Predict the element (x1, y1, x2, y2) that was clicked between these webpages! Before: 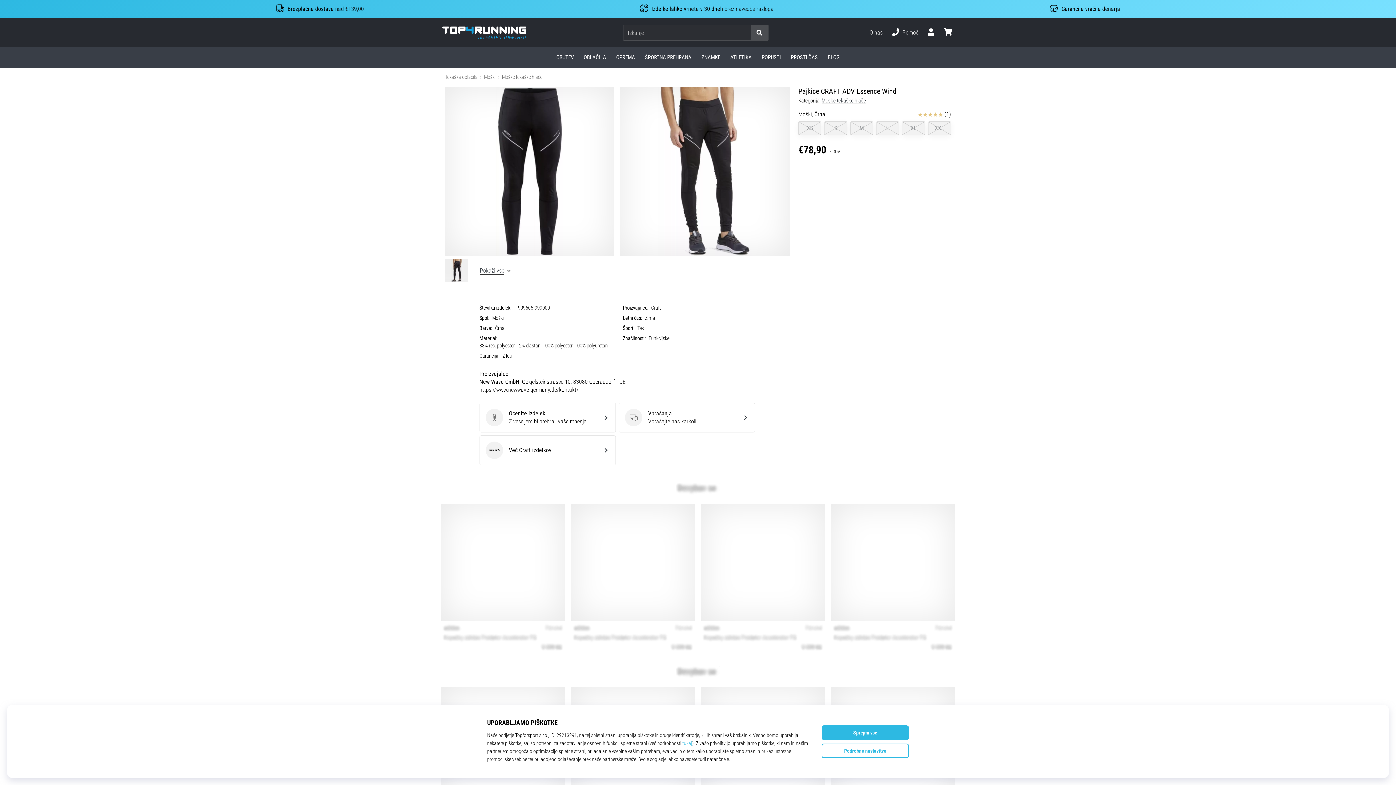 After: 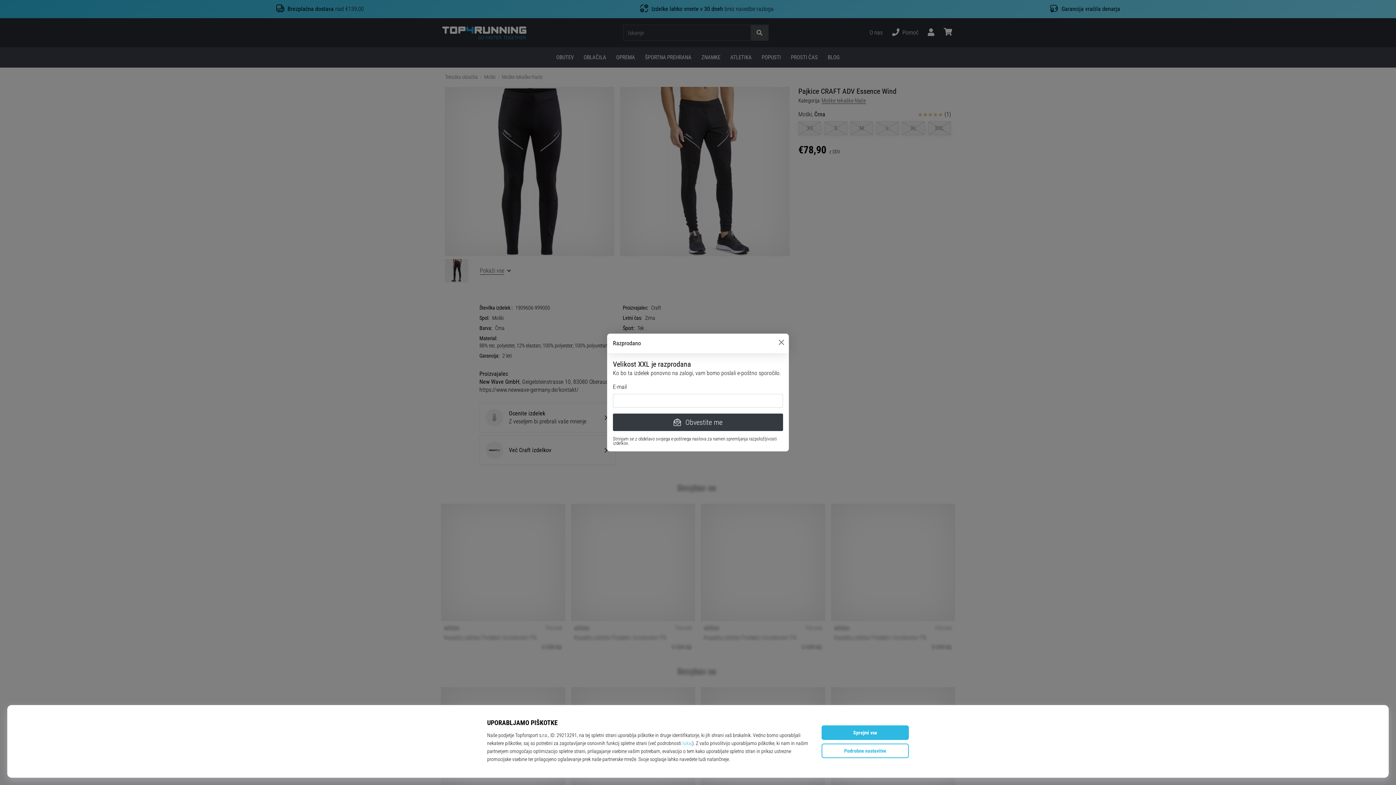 Action: bbox: (928, 121, 951, 135) label: XXL